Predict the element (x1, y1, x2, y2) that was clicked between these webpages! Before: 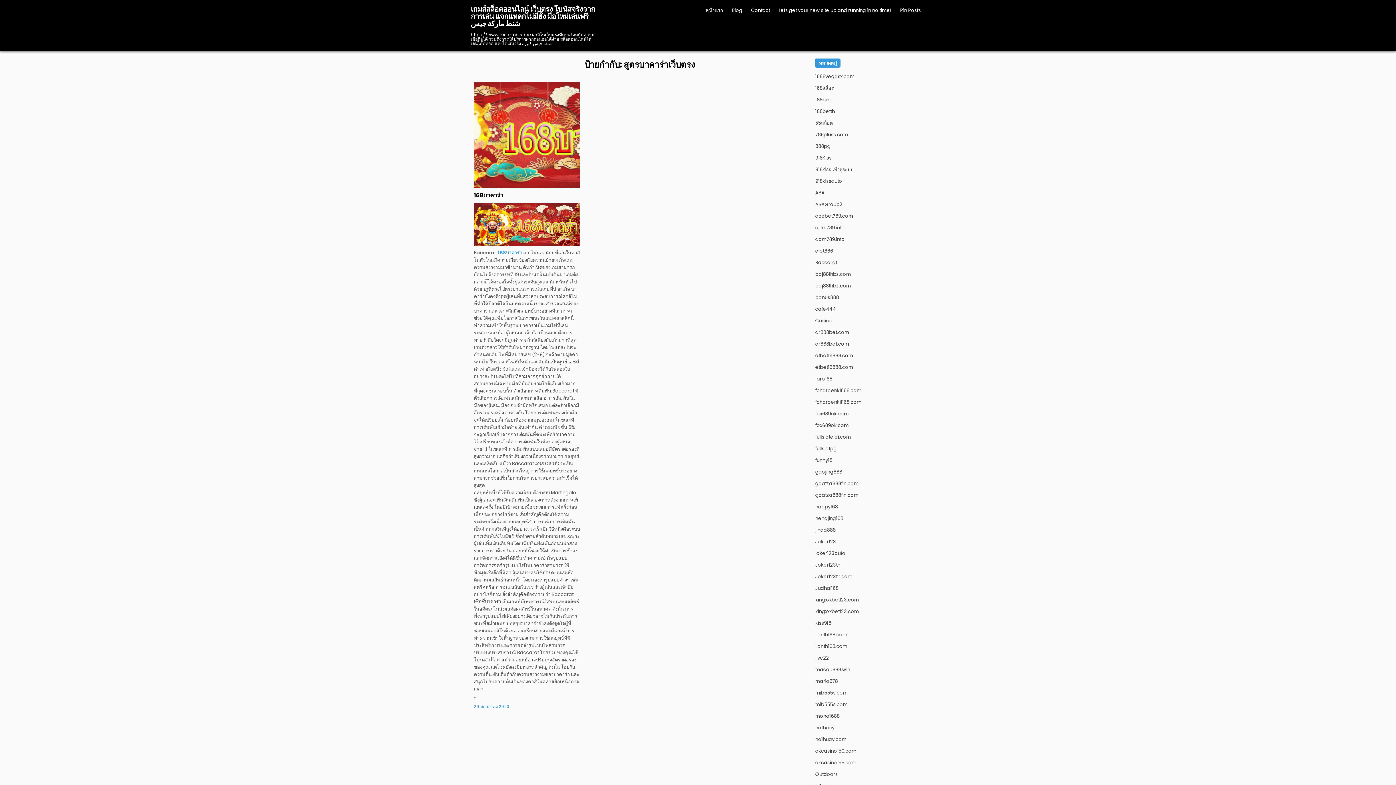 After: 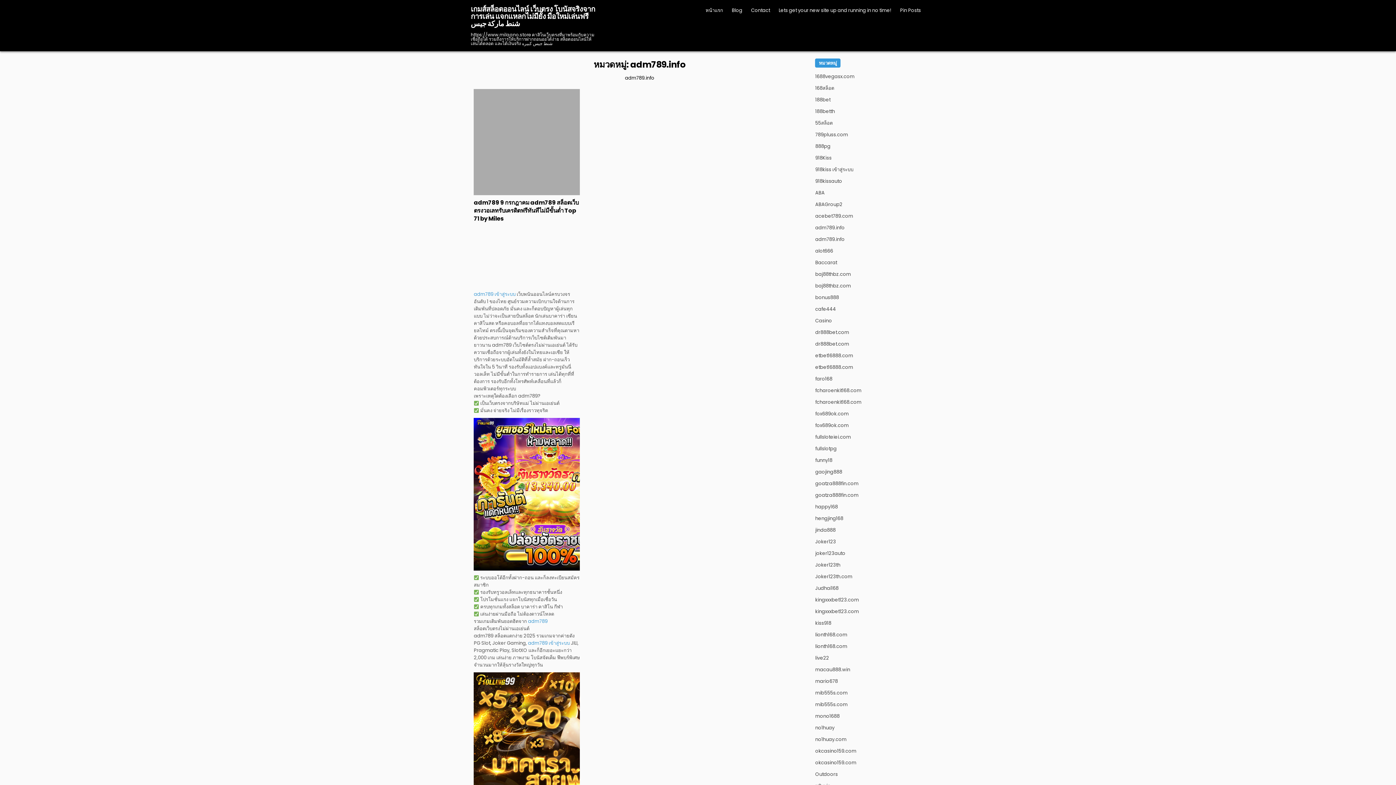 Action: label: adm789.info bbox: (815, 236, 844, 242)